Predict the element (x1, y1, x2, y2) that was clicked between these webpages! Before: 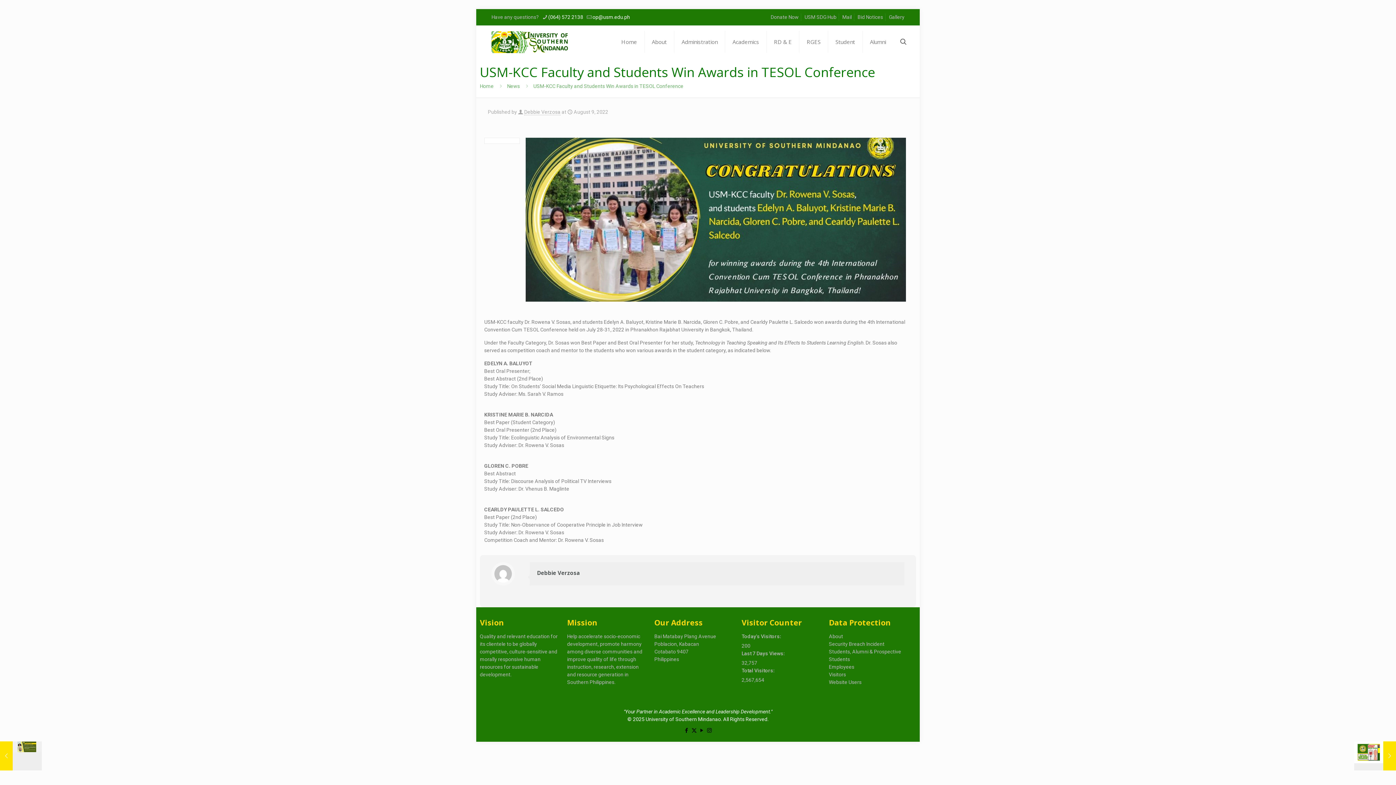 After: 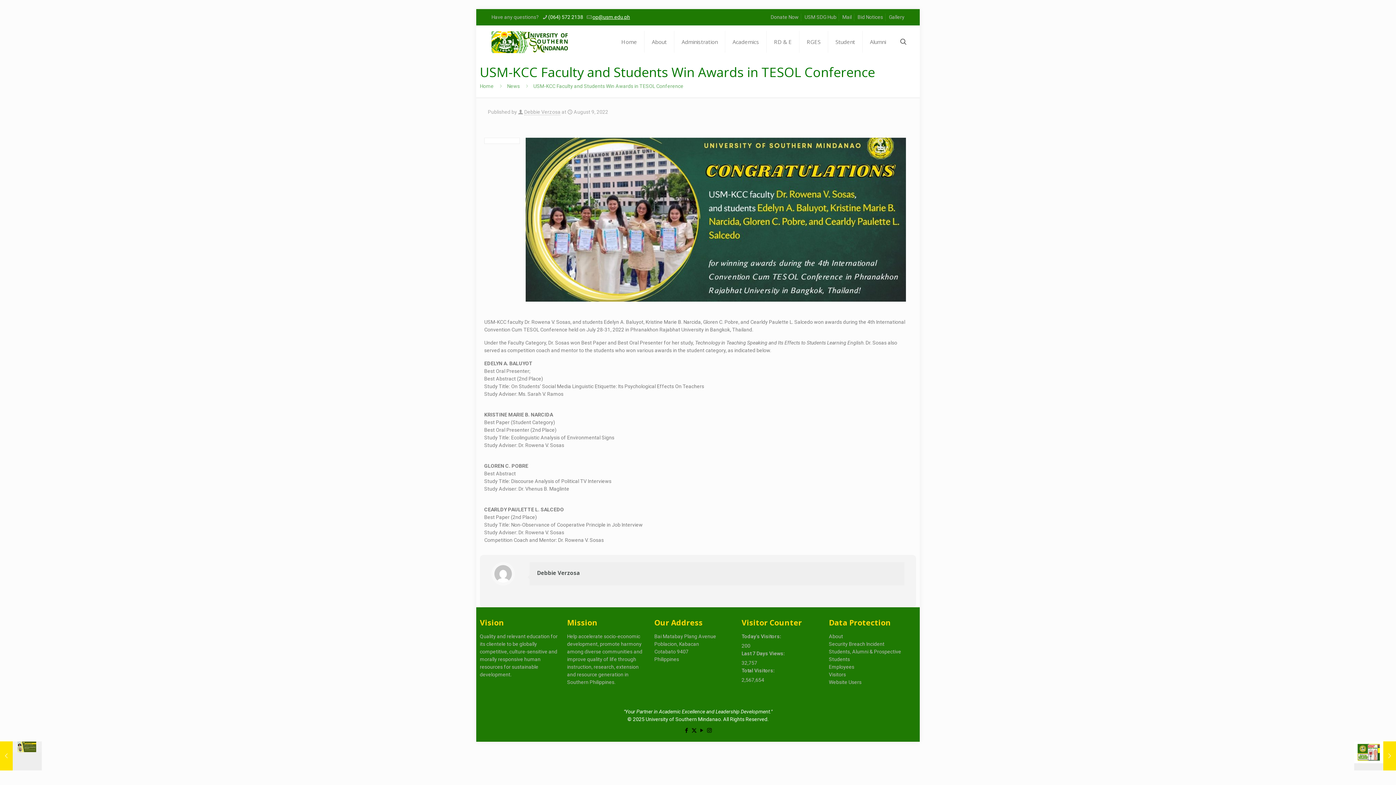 Action: label: mail bbox: (592, 14, 630, 20)